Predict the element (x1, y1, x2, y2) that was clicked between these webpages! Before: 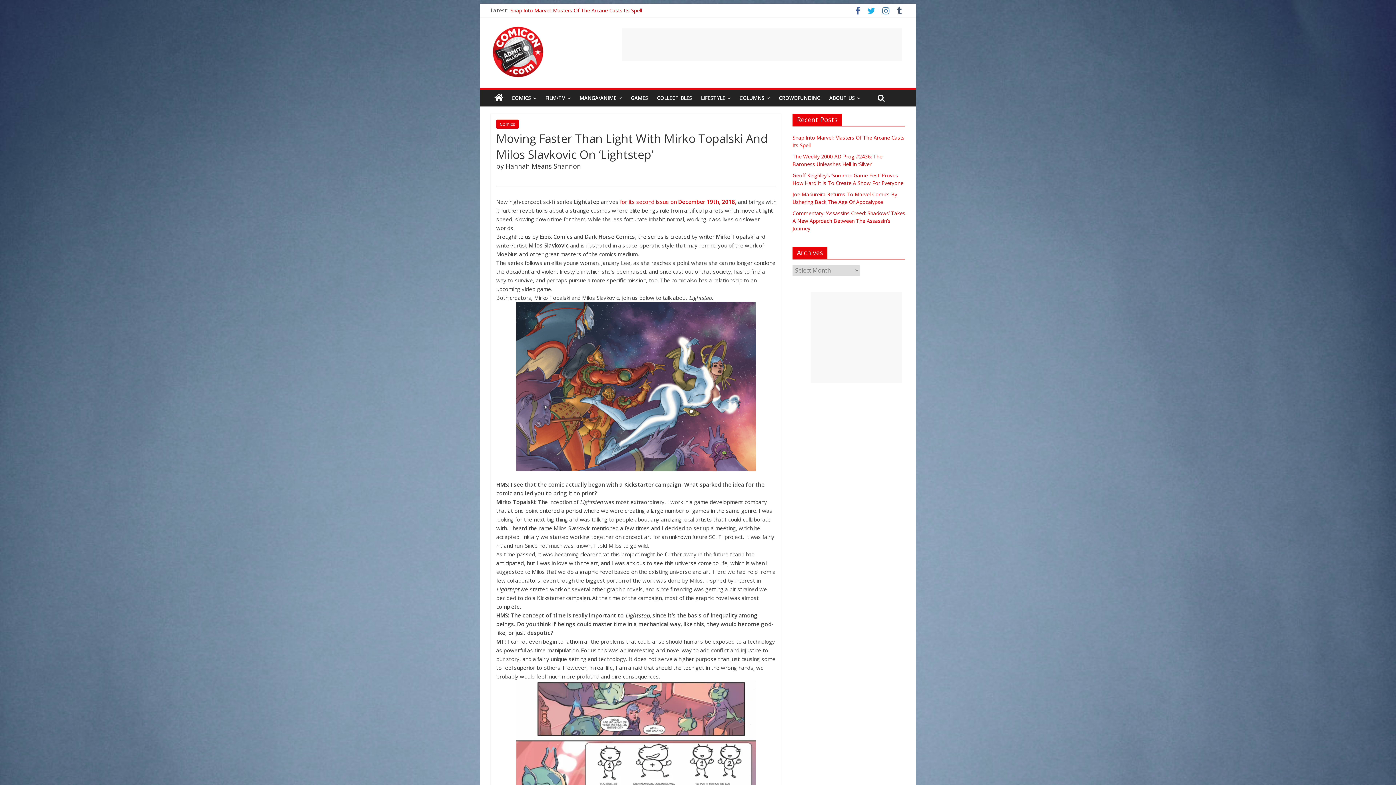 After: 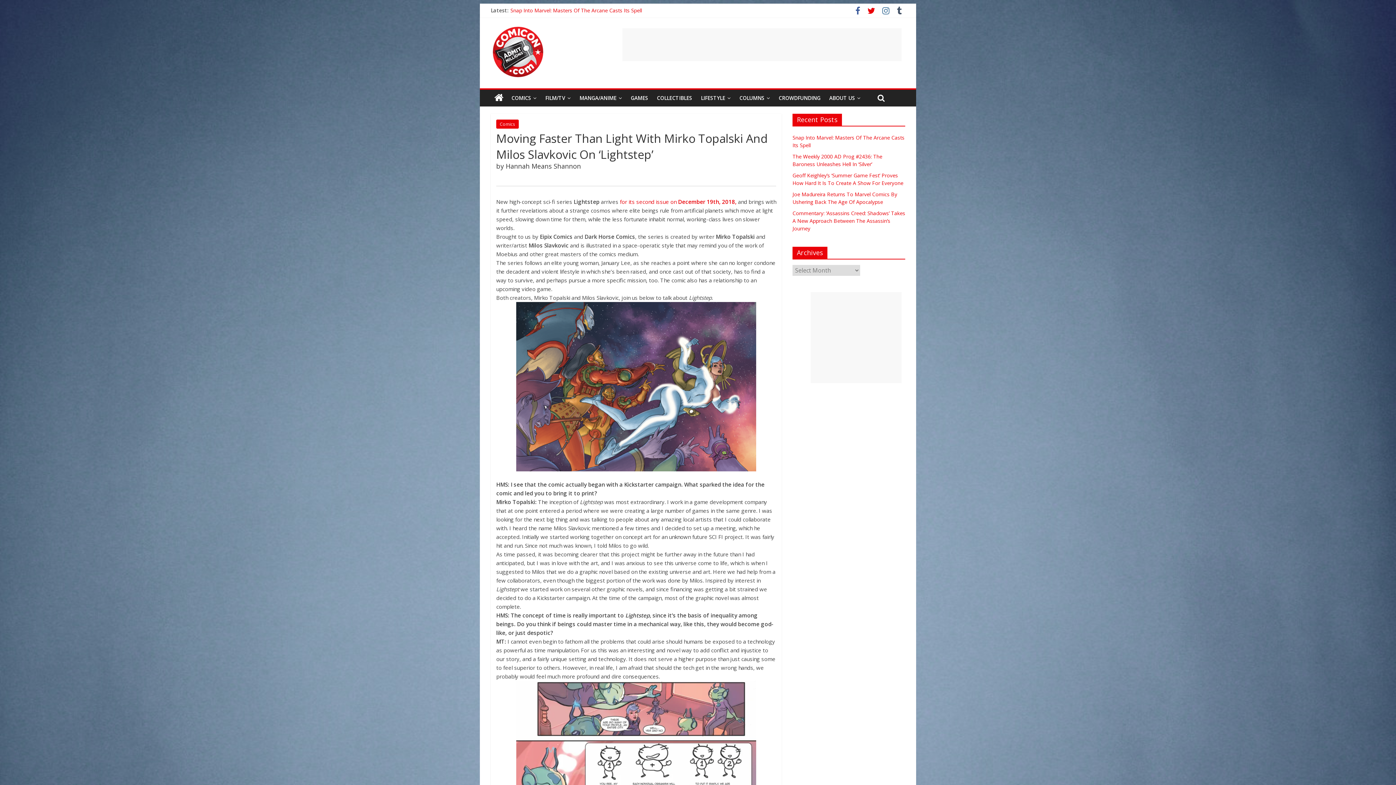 Action: bbox: (864, 8, 878, 15)